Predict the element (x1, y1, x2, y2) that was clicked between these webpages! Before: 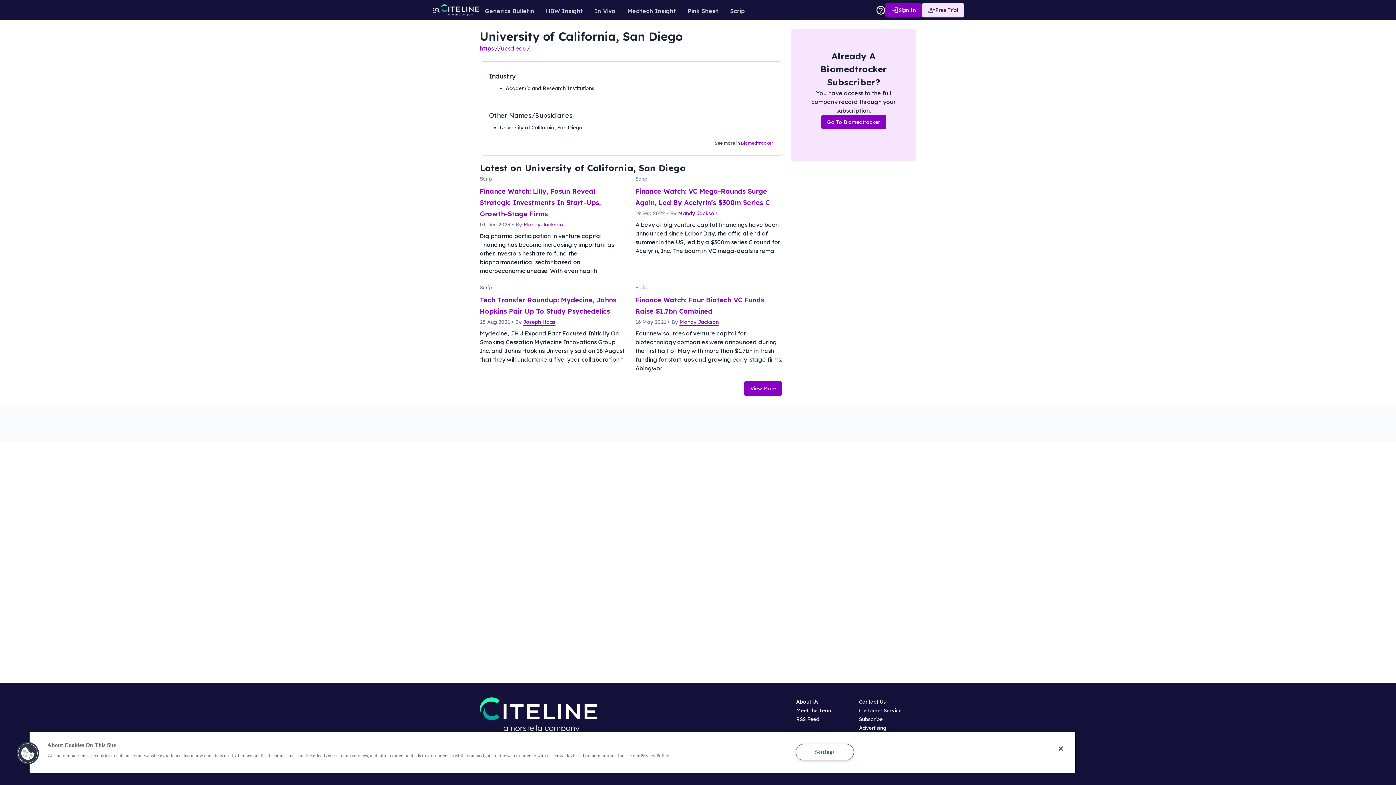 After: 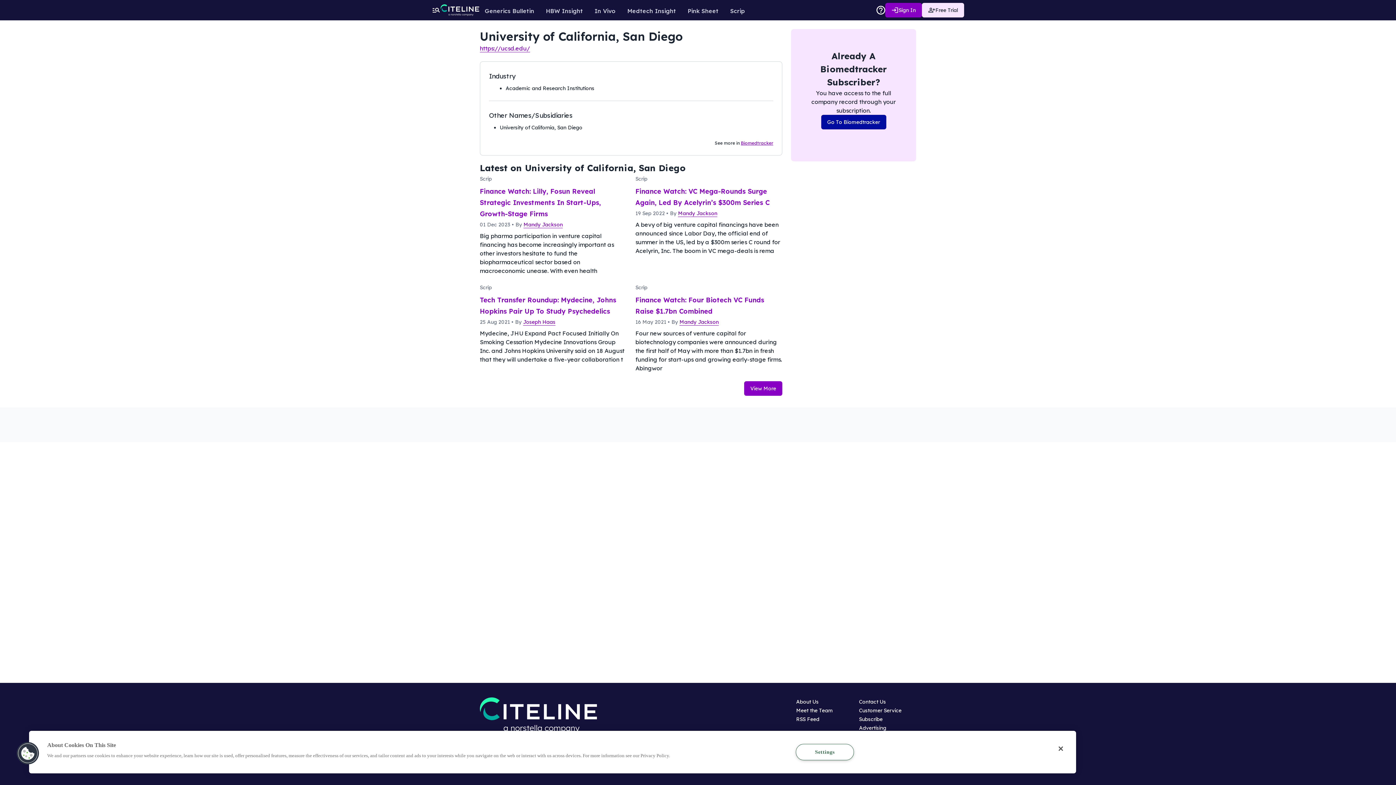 Action: label: Go To Biomedtracker bbox: (821, 114, 886, 129)